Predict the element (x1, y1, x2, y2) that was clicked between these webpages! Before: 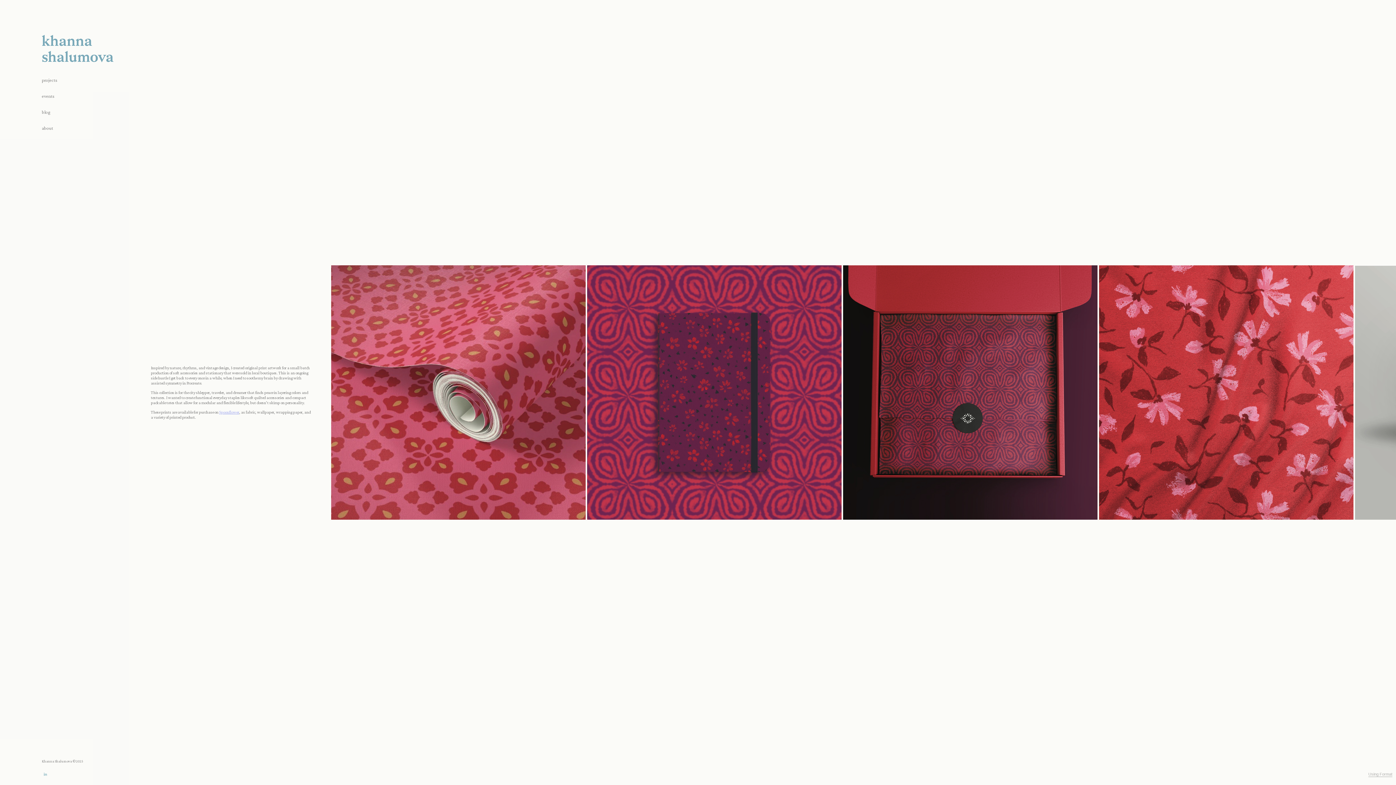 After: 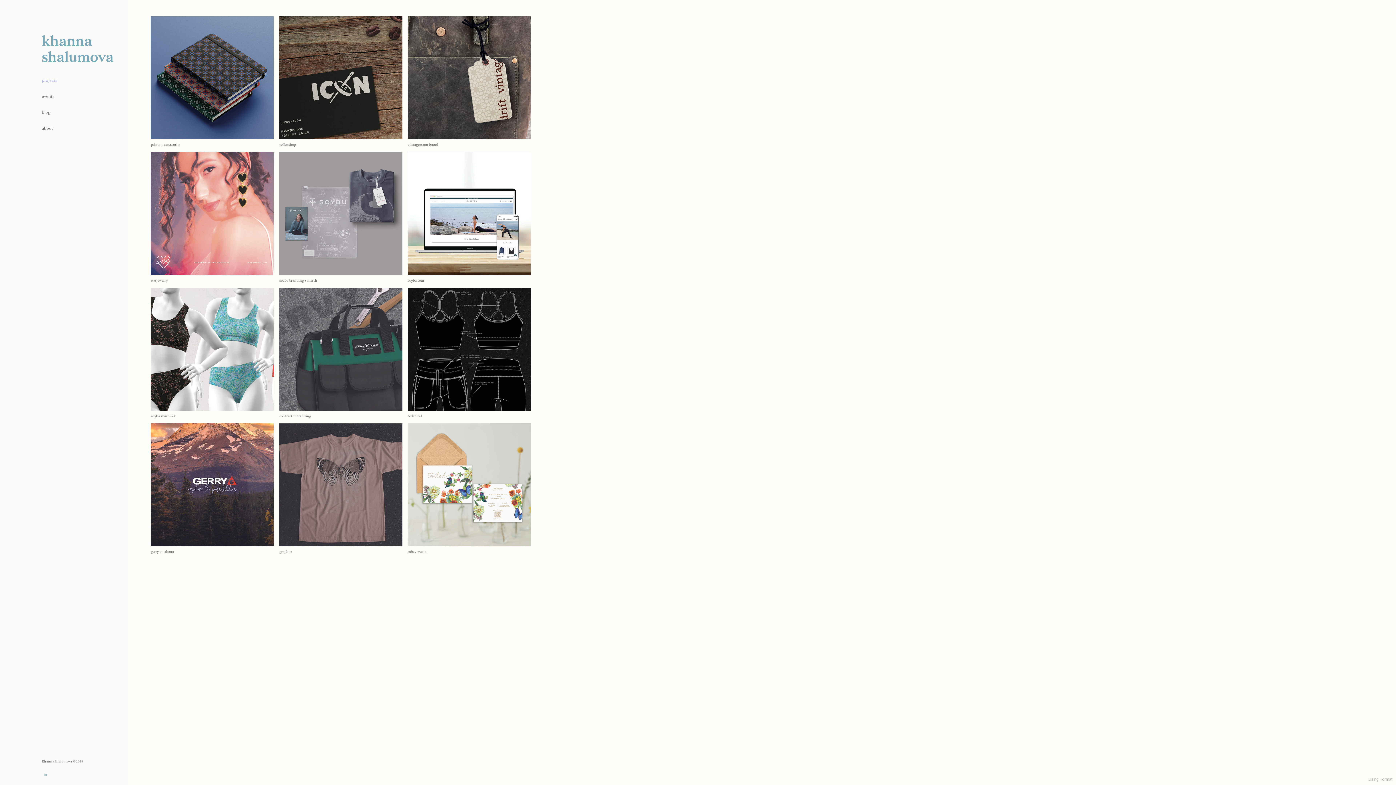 Action: bbox: (41, 18, 107, 64) label: khanna shalumova